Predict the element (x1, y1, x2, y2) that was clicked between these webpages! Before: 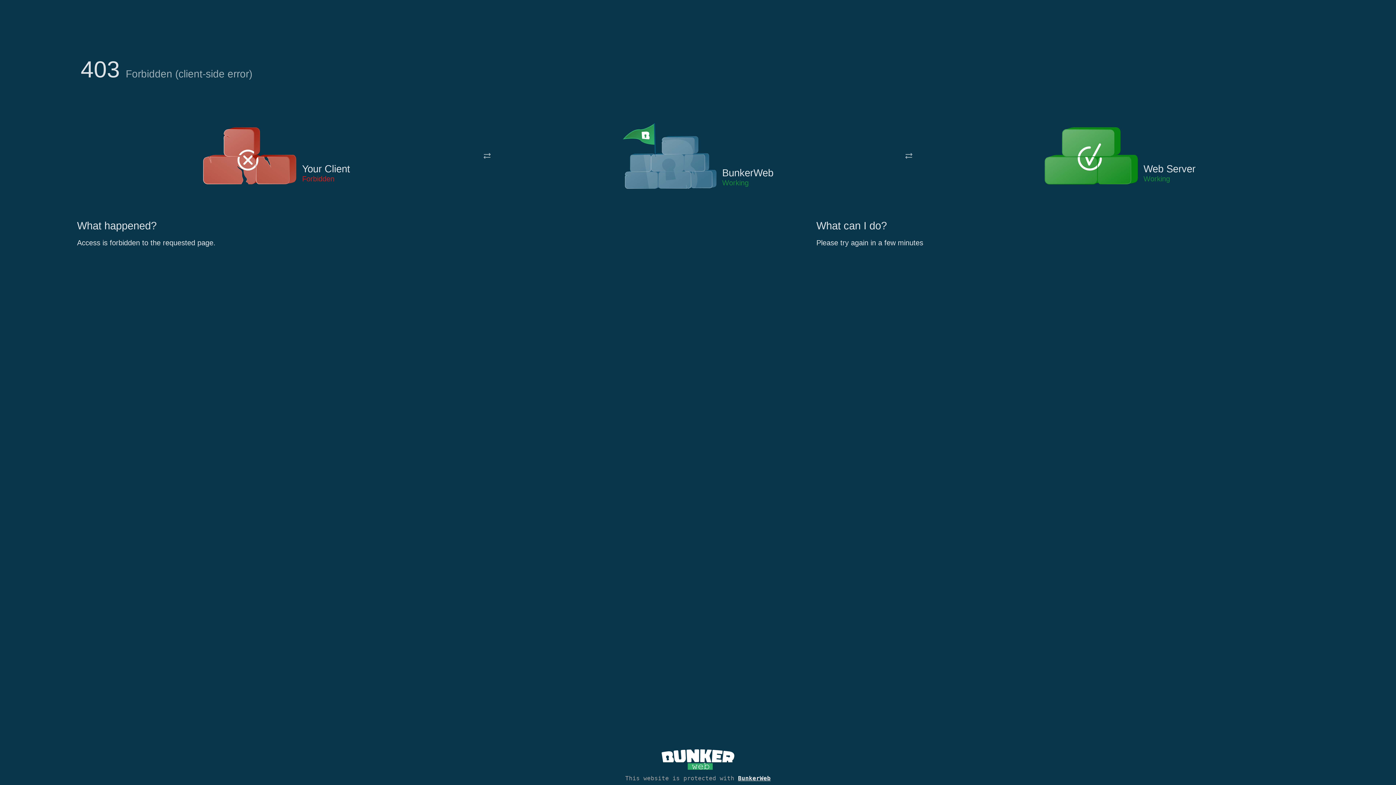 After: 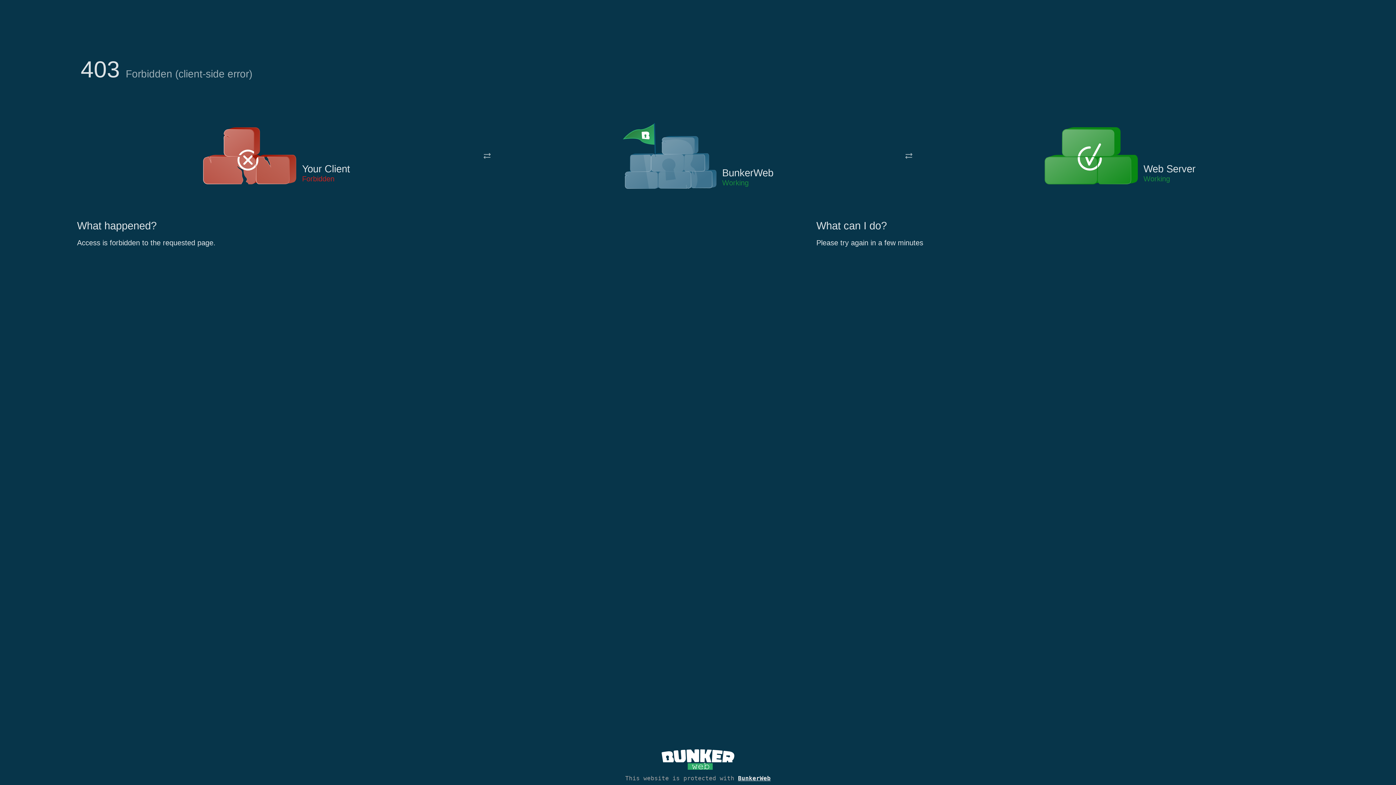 Action: bbox: (622, 122, 717, 191)